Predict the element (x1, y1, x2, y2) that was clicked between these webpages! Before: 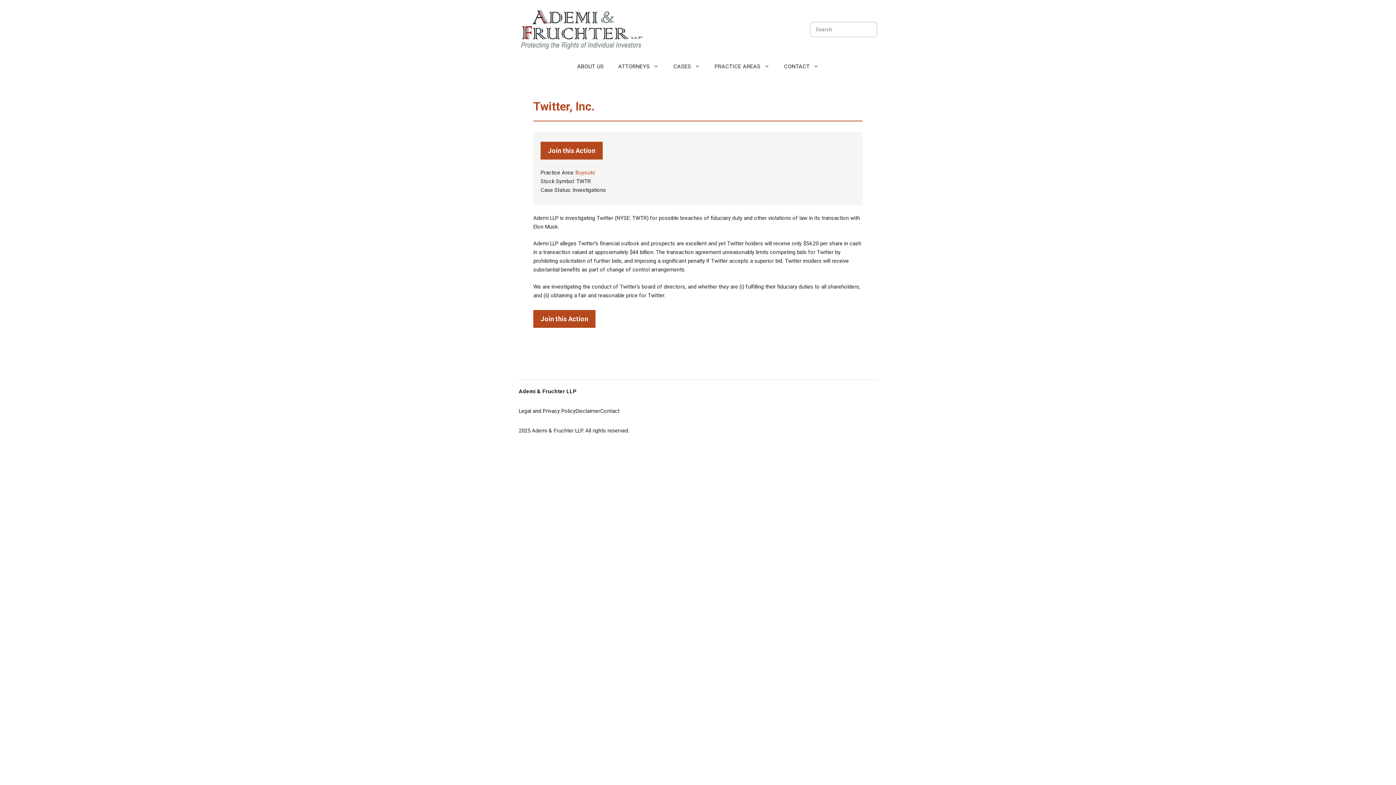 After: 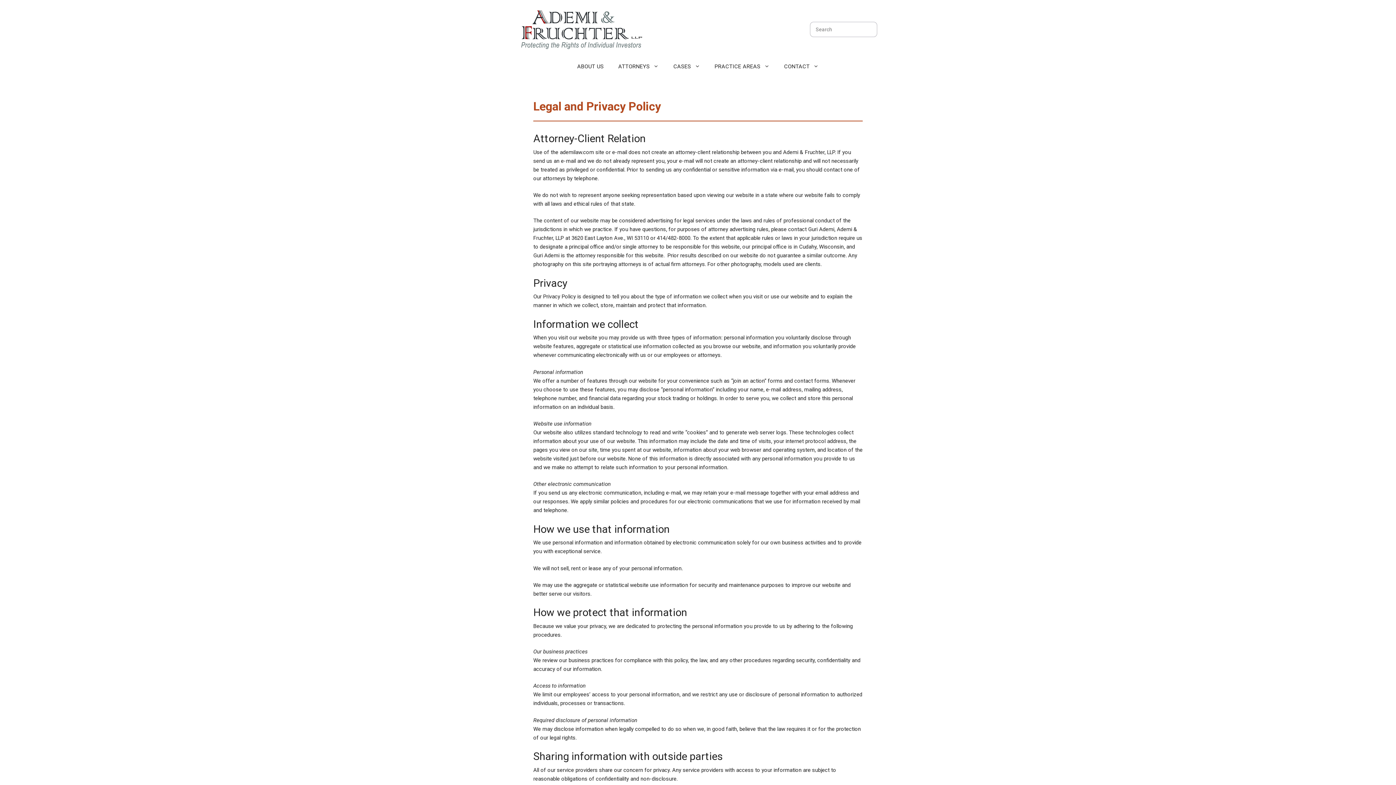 Action: label: Legal and Privacy Policy bbox: (518, 407, 575, 414)